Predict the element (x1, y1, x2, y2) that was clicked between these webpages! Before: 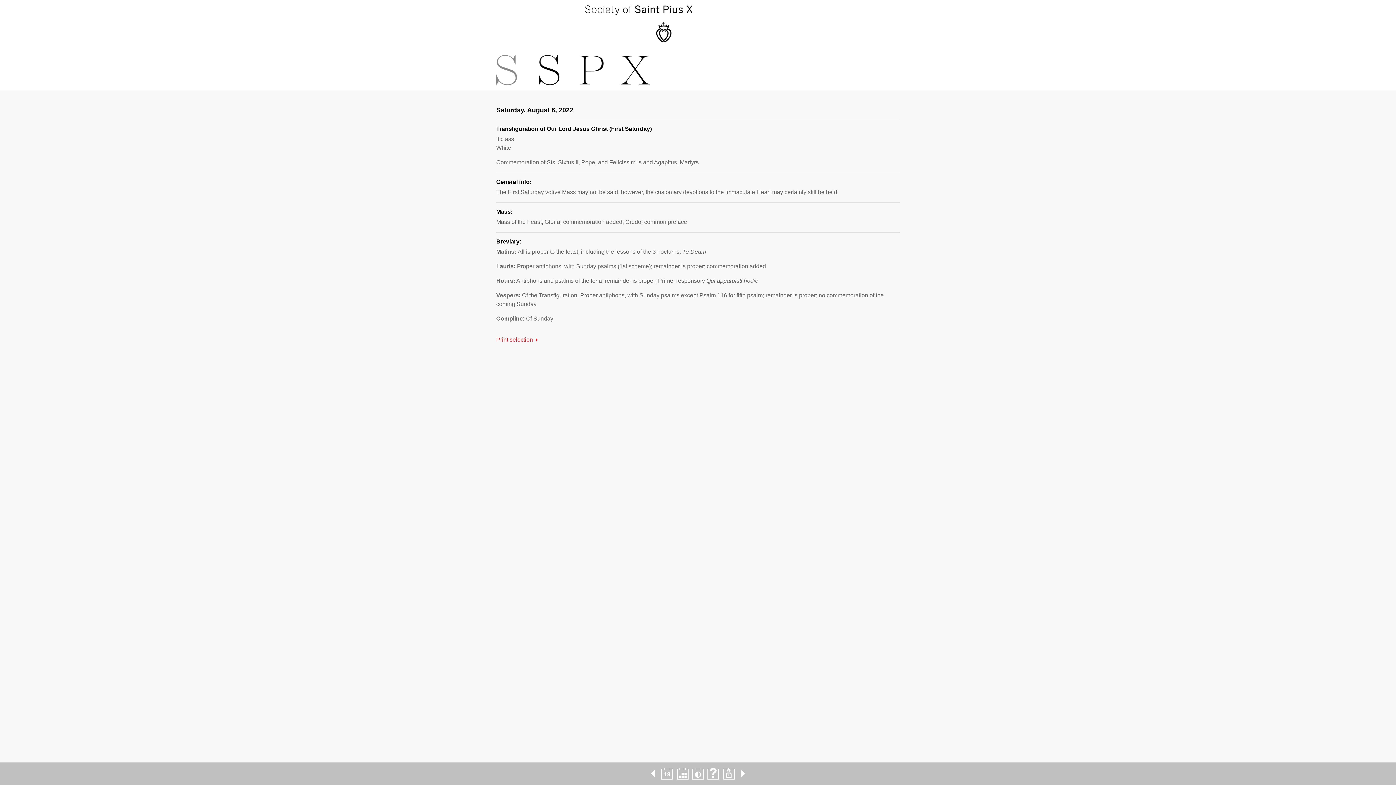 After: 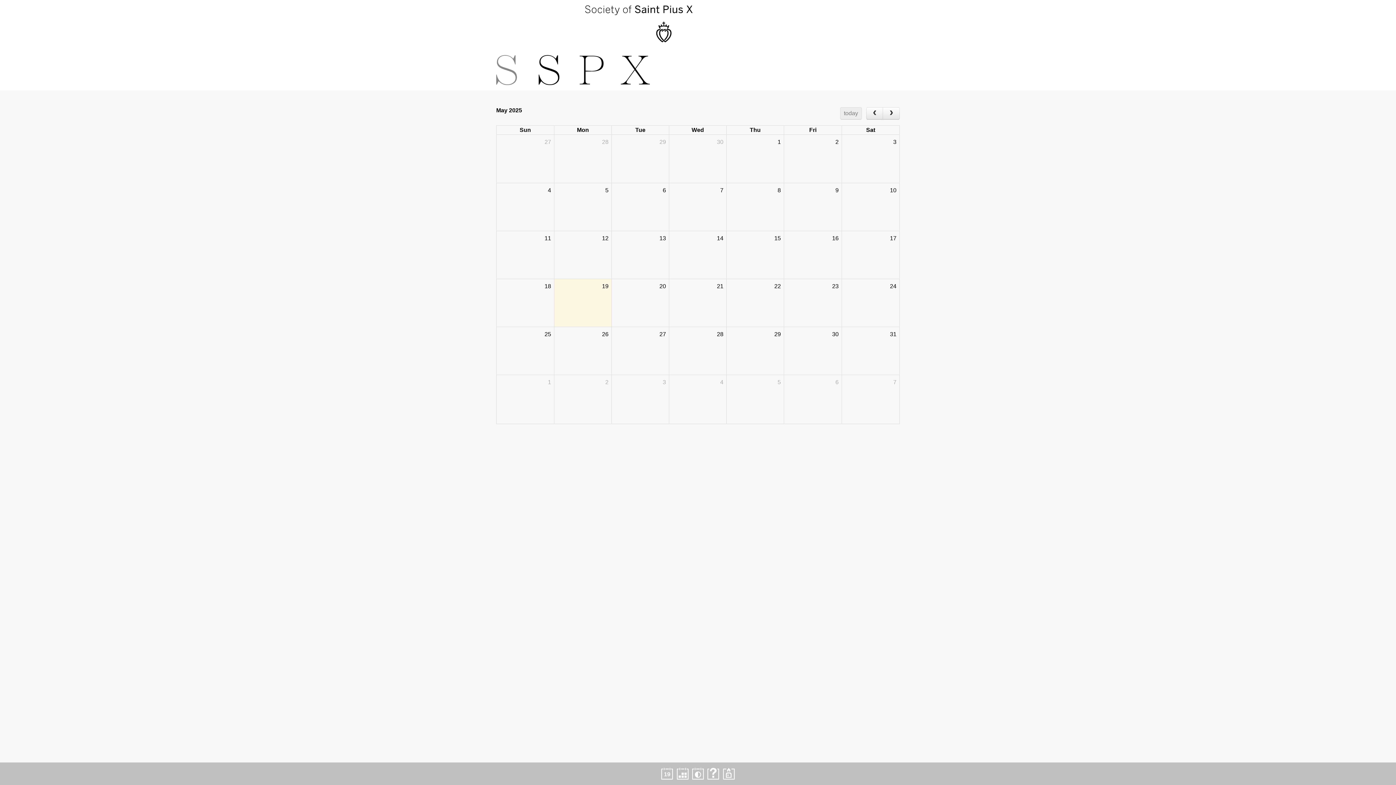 Action: bbox: (675, 768, 689, 780)